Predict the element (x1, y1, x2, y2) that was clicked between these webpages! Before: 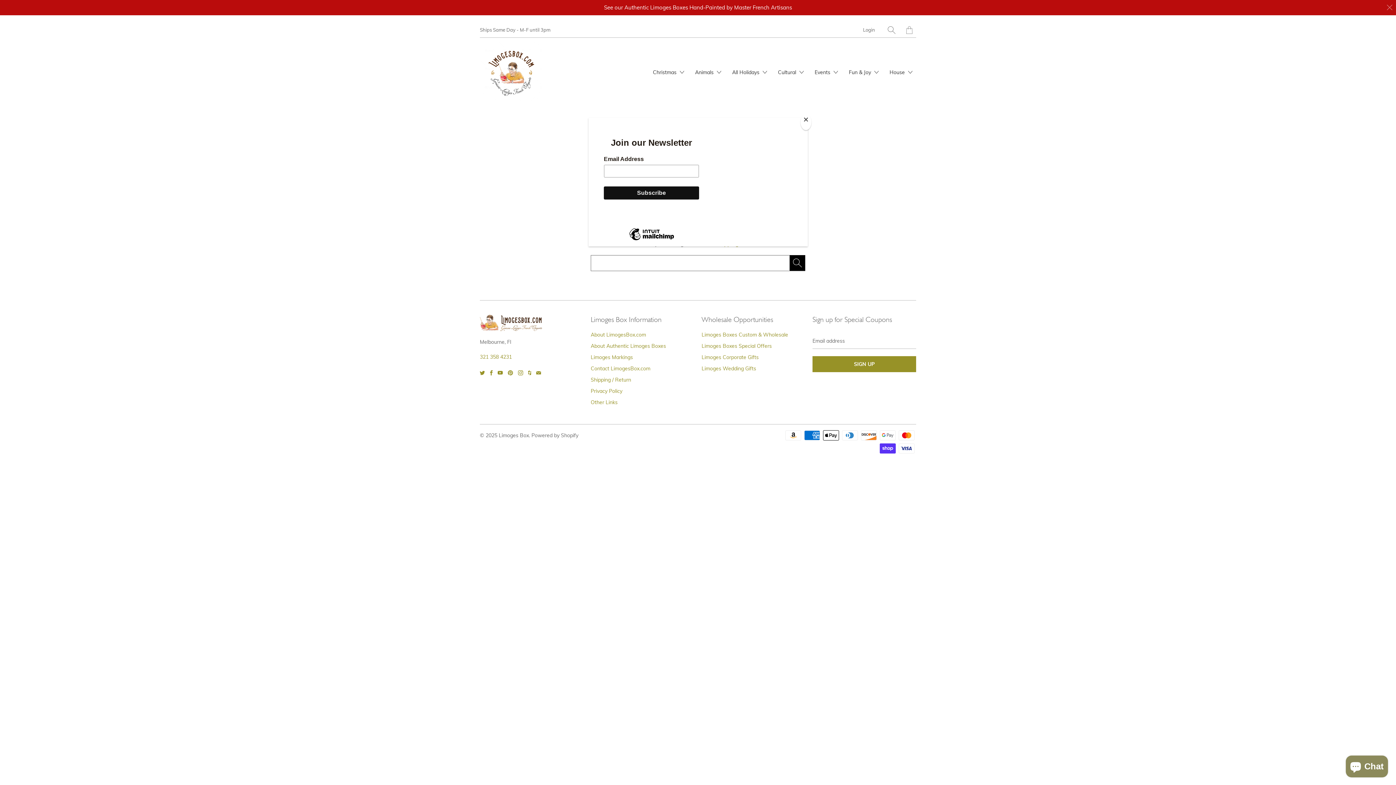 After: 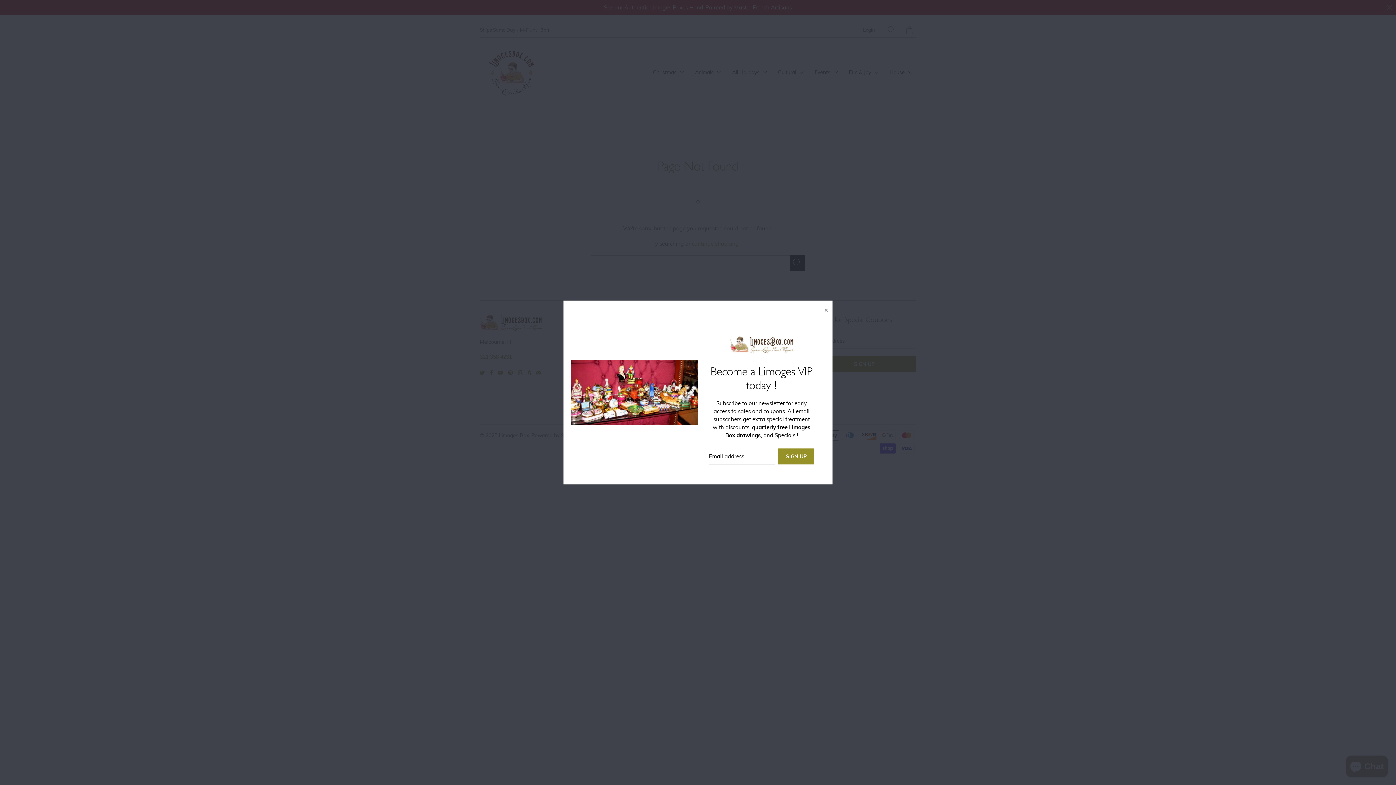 Action: label: Close bbox: (800, 114, 811, 130)